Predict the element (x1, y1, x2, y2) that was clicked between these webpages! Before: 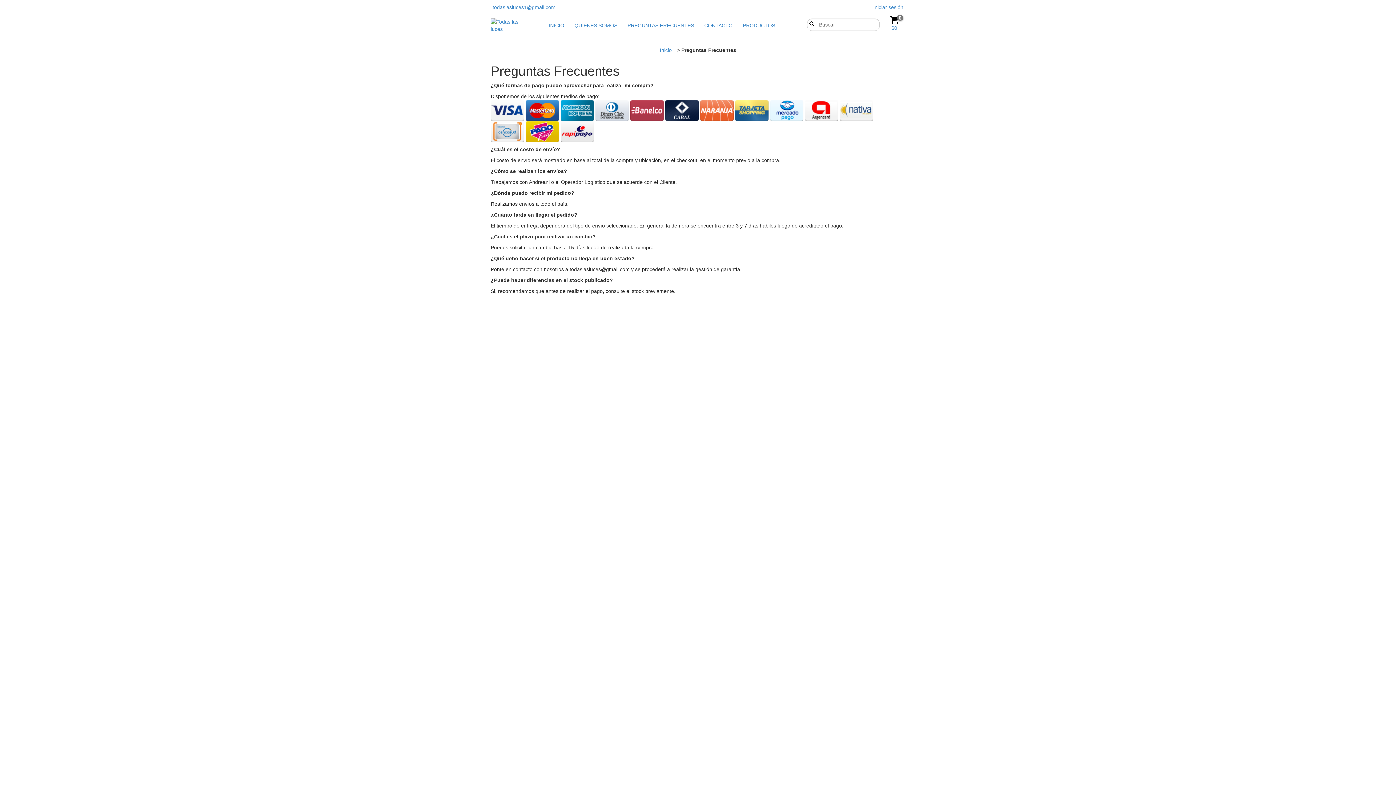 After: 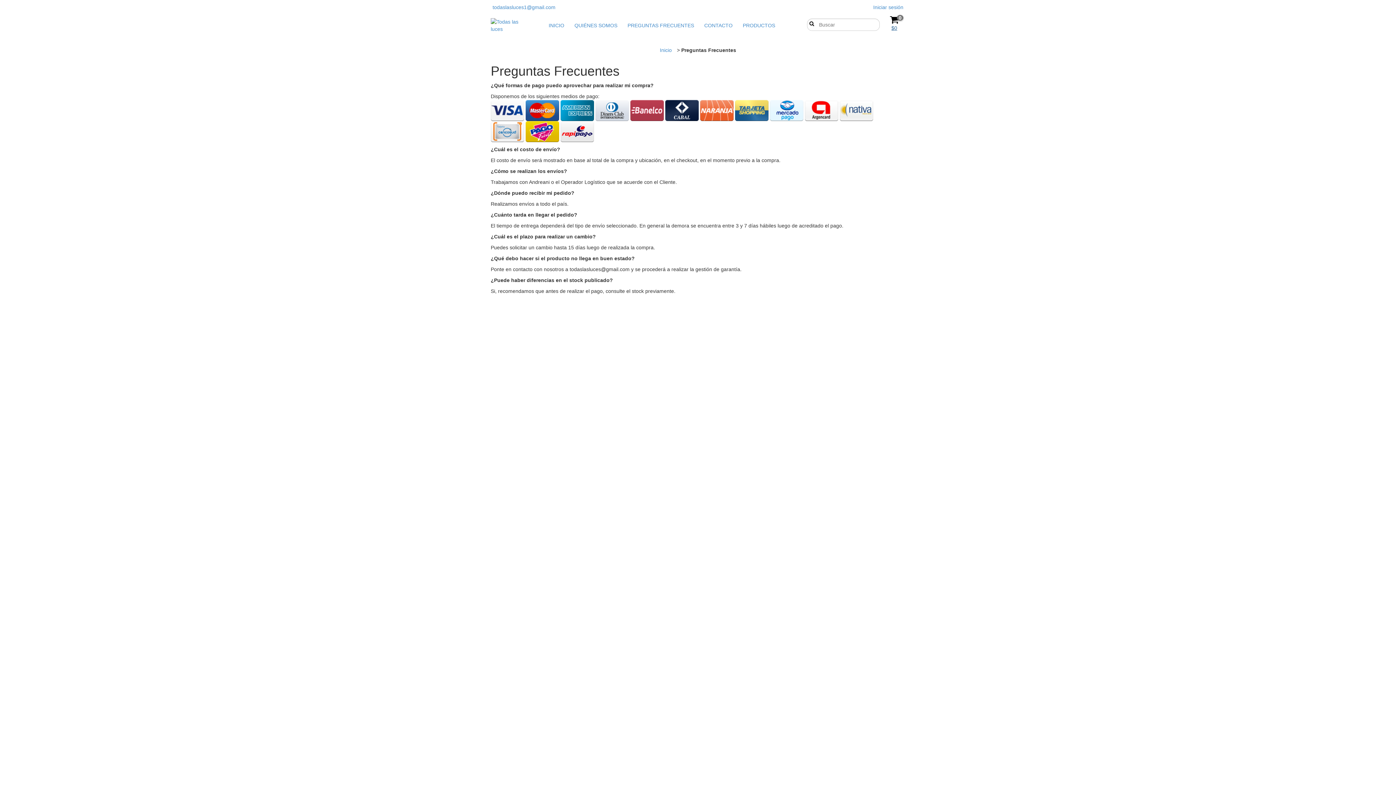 Action: label: 0
$0 bbox: (883, 14, 905, 31)